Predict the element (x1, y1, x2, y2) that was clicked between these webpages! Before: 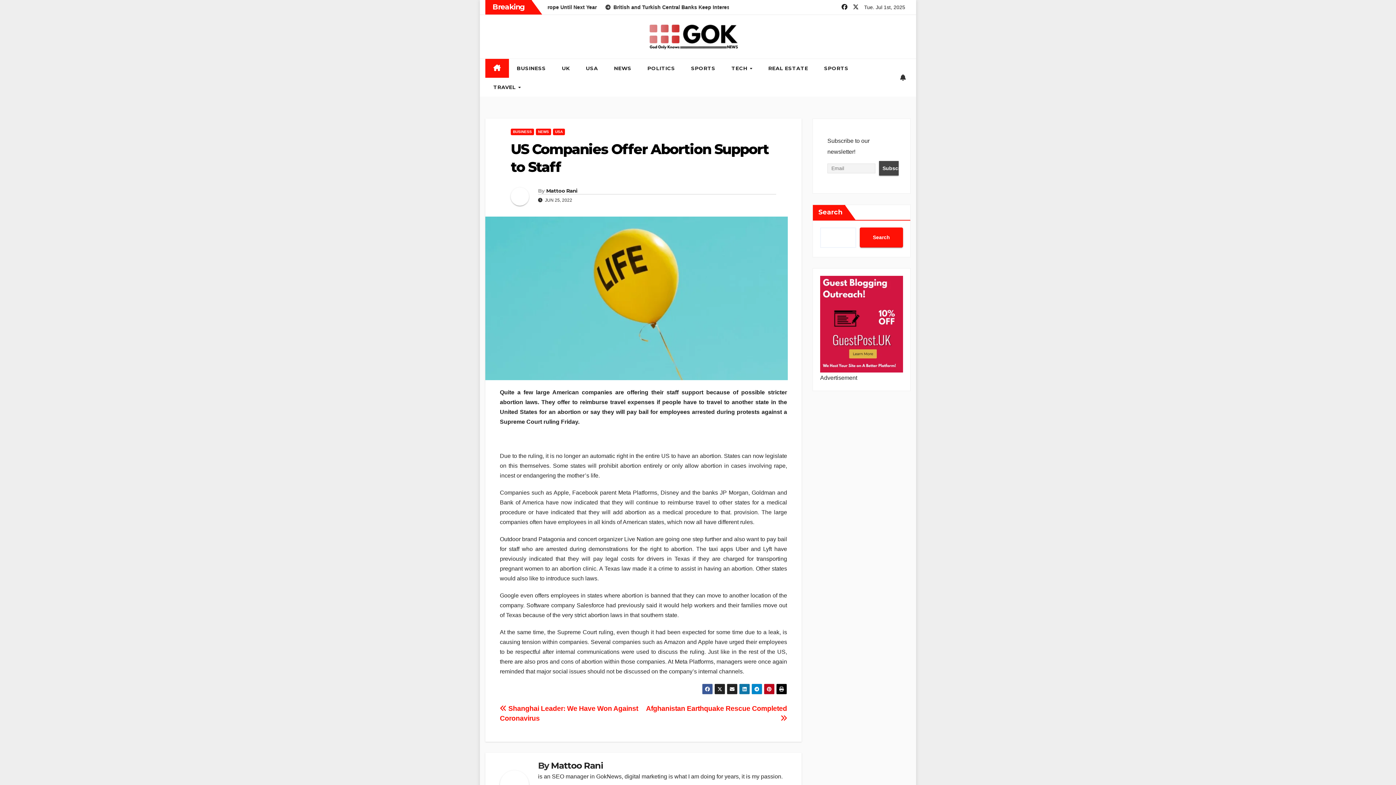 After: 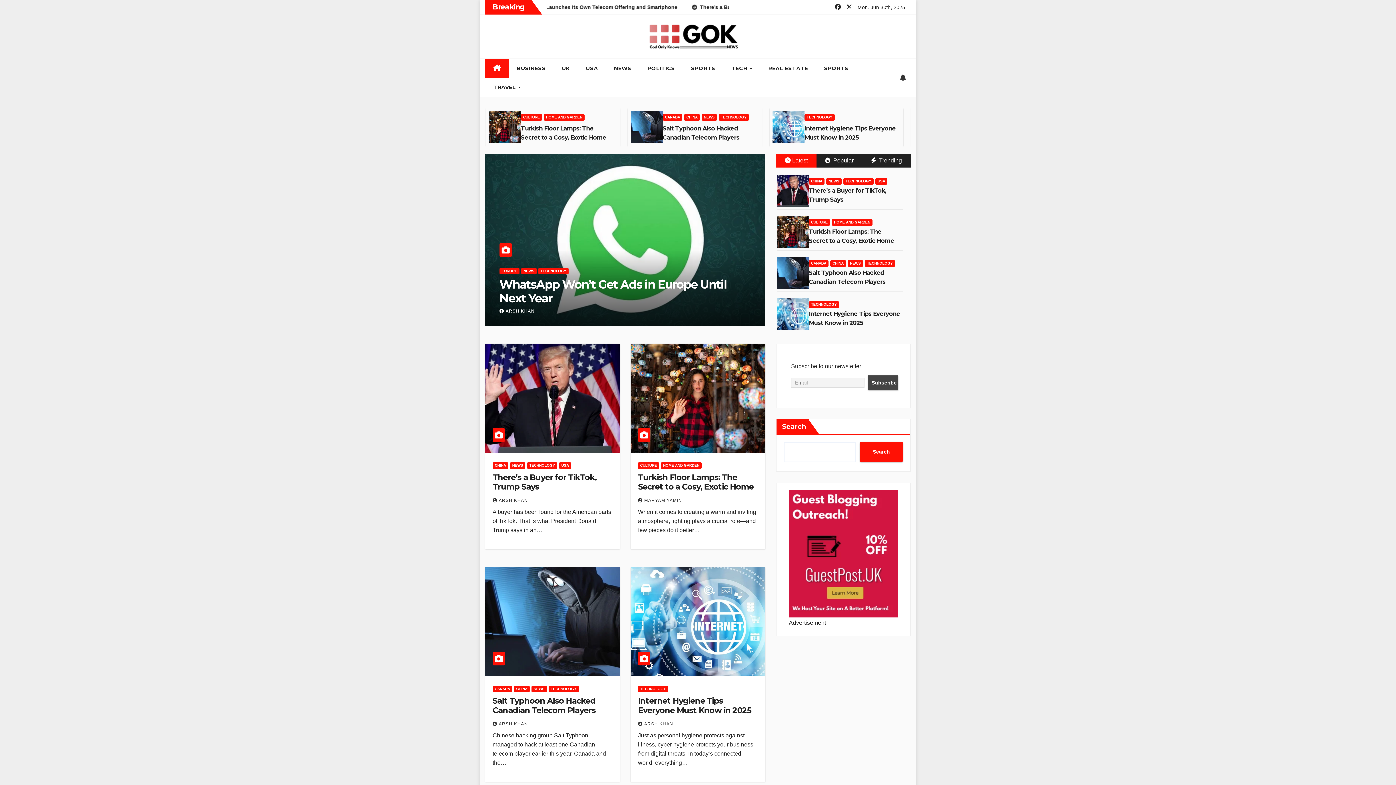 Action: bbox: (485, 24, 910, 49)